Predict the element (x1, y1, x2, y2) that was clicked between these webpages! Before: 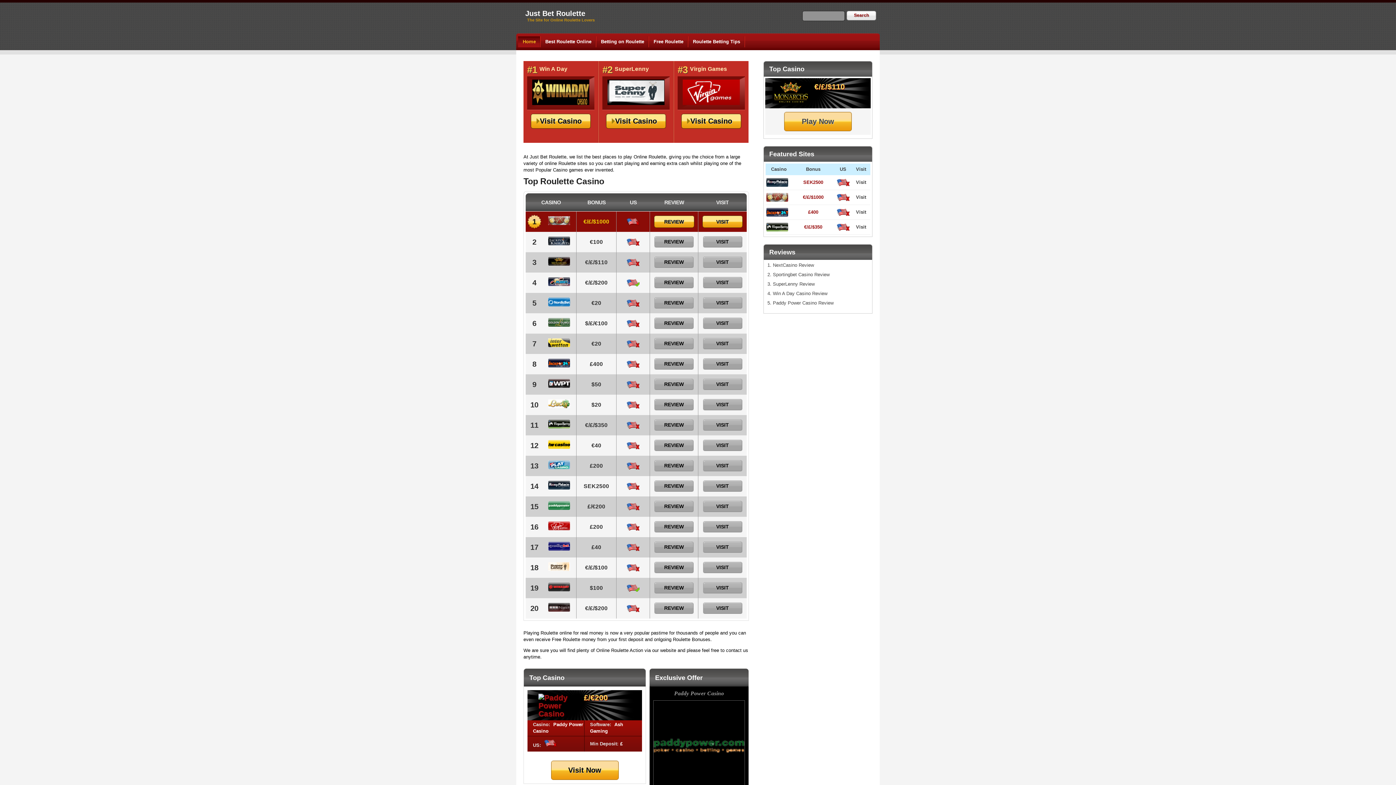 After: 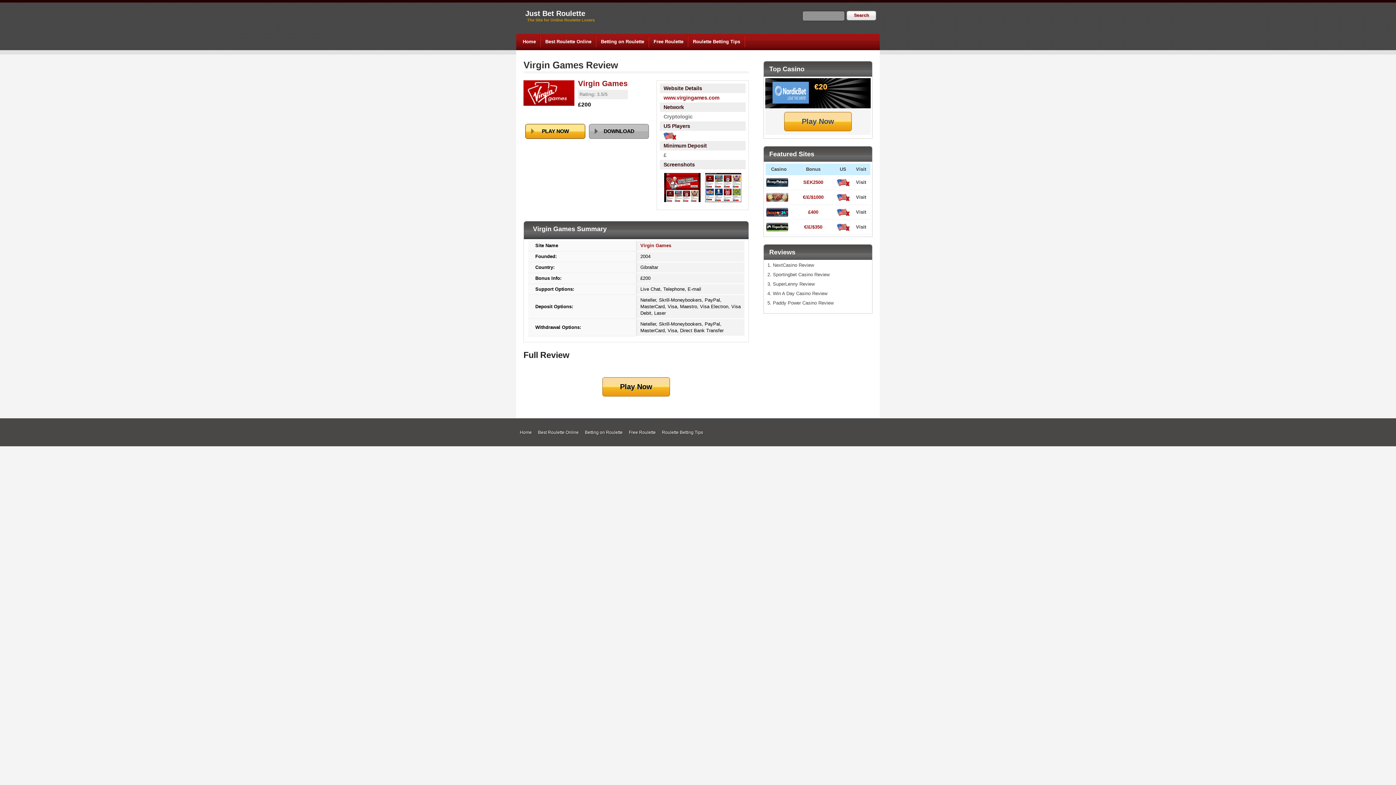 Action: label: REVIEW bbox: (654, 521, 693, 532)